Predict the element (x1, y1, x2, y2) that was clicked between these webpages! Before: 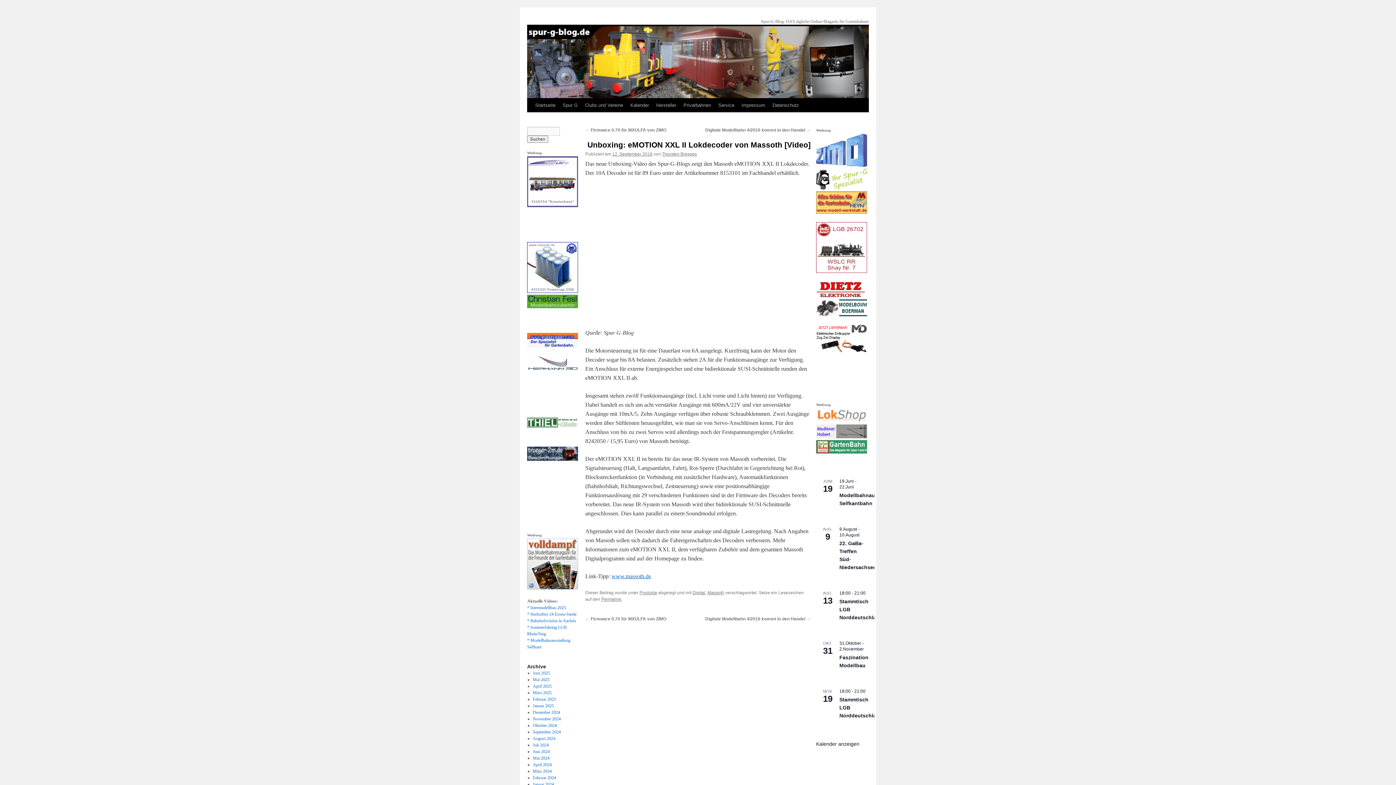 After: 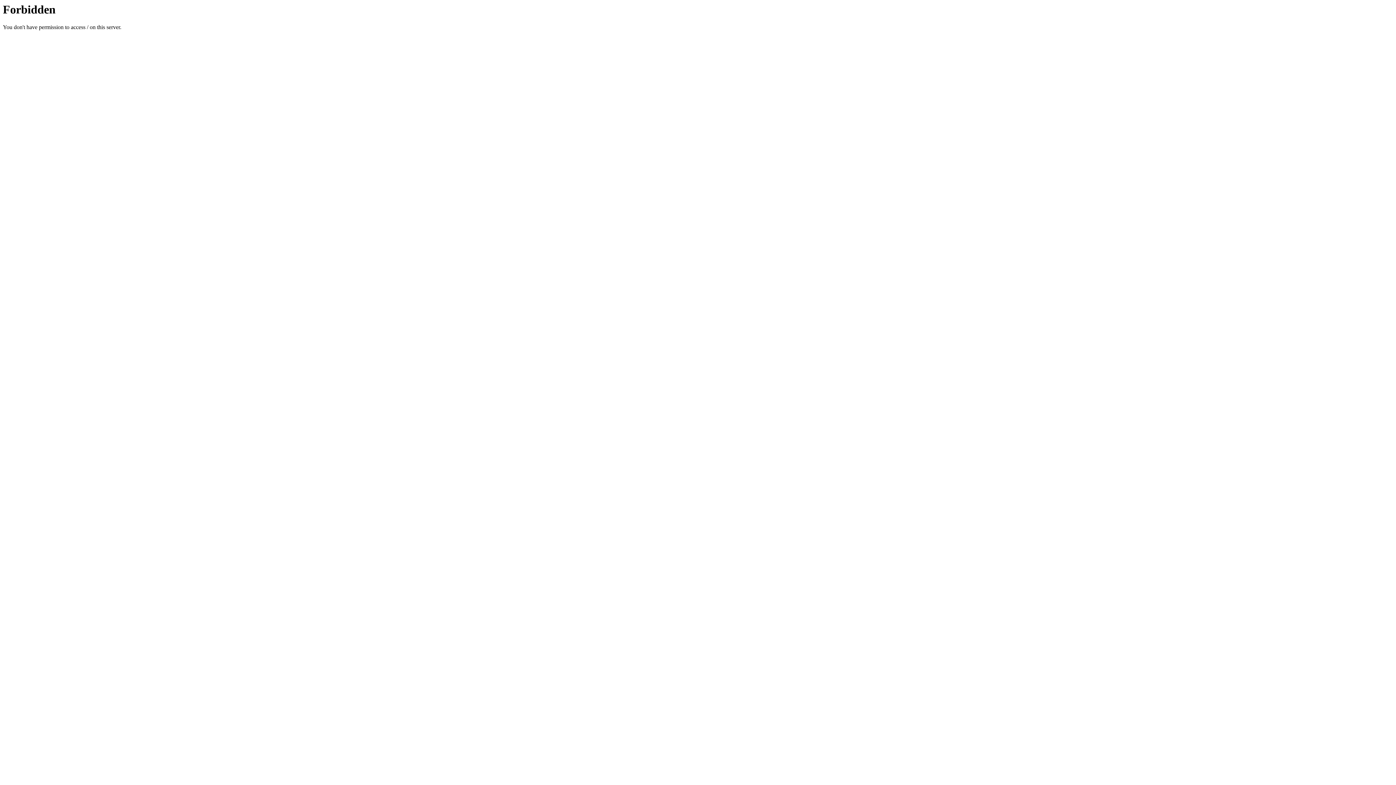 Action: bbox: (527, 366, 578, 371)